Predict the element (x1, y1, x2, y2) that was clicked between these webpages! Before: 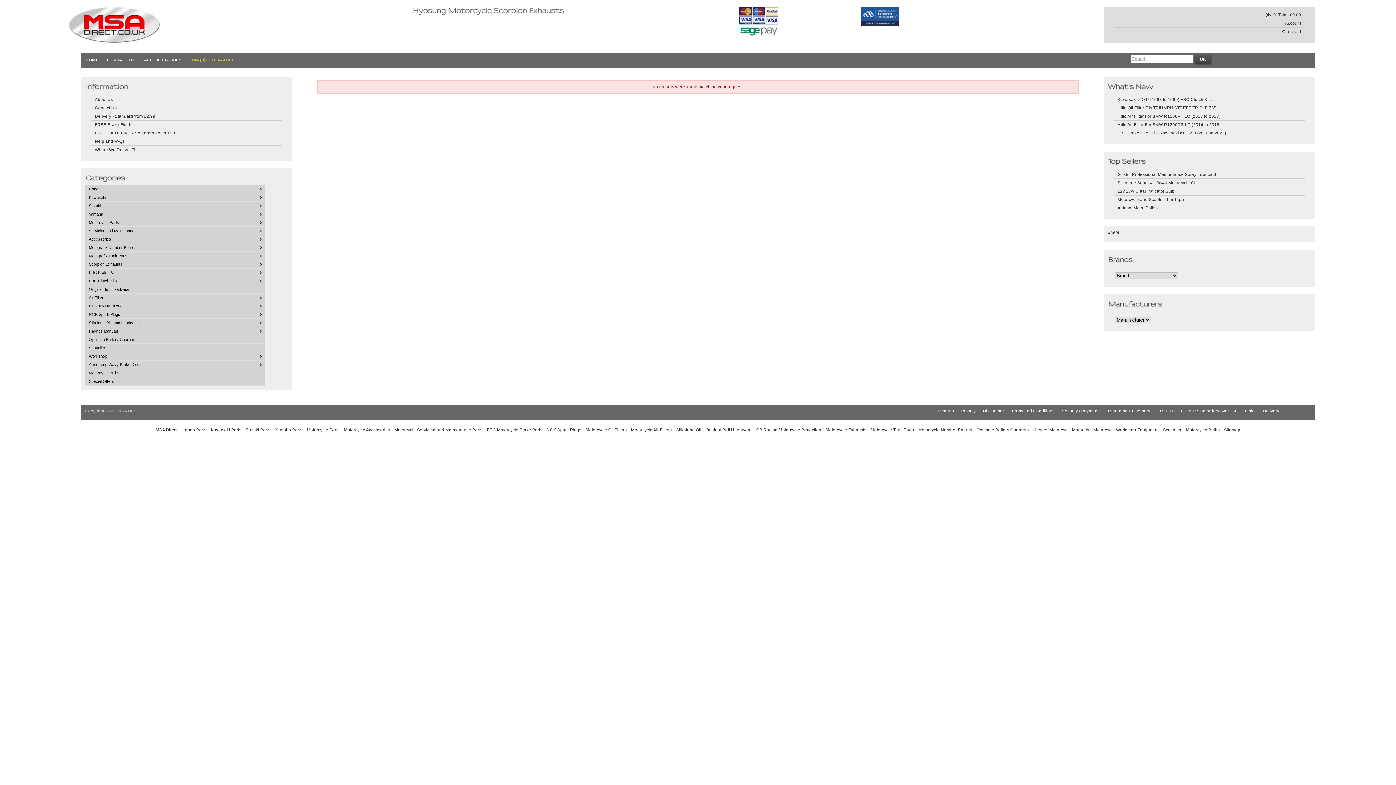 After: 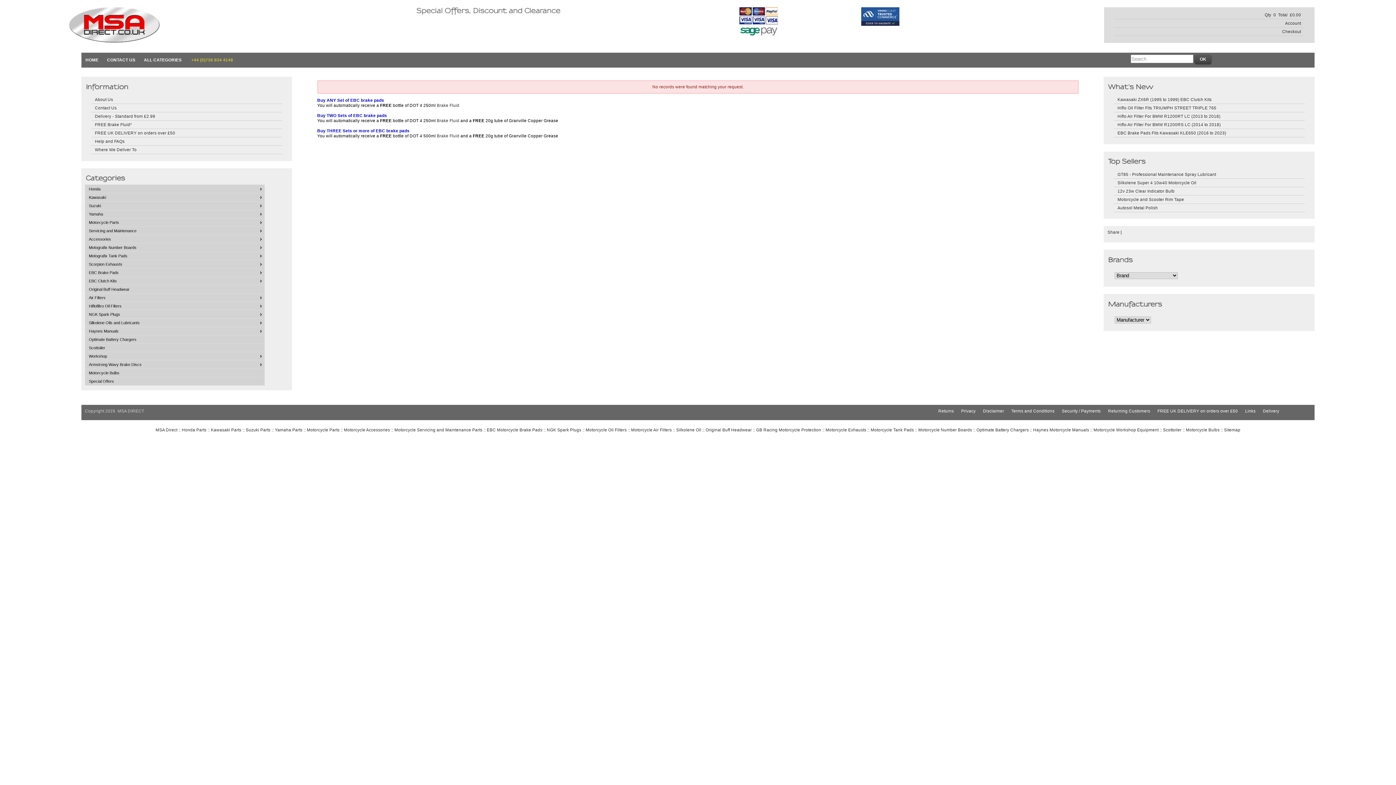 Action: bbox: (85, 377, 264, 385) label: Special Offers